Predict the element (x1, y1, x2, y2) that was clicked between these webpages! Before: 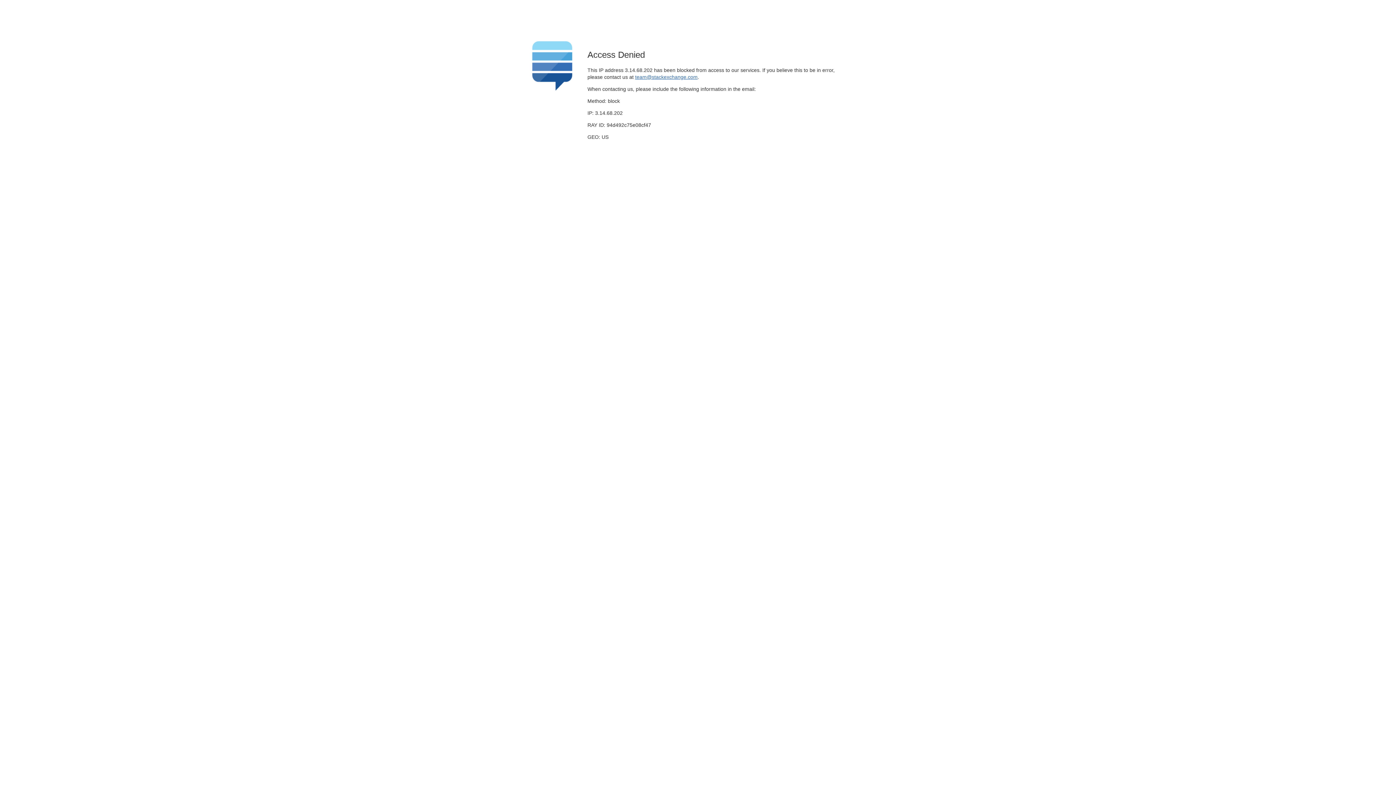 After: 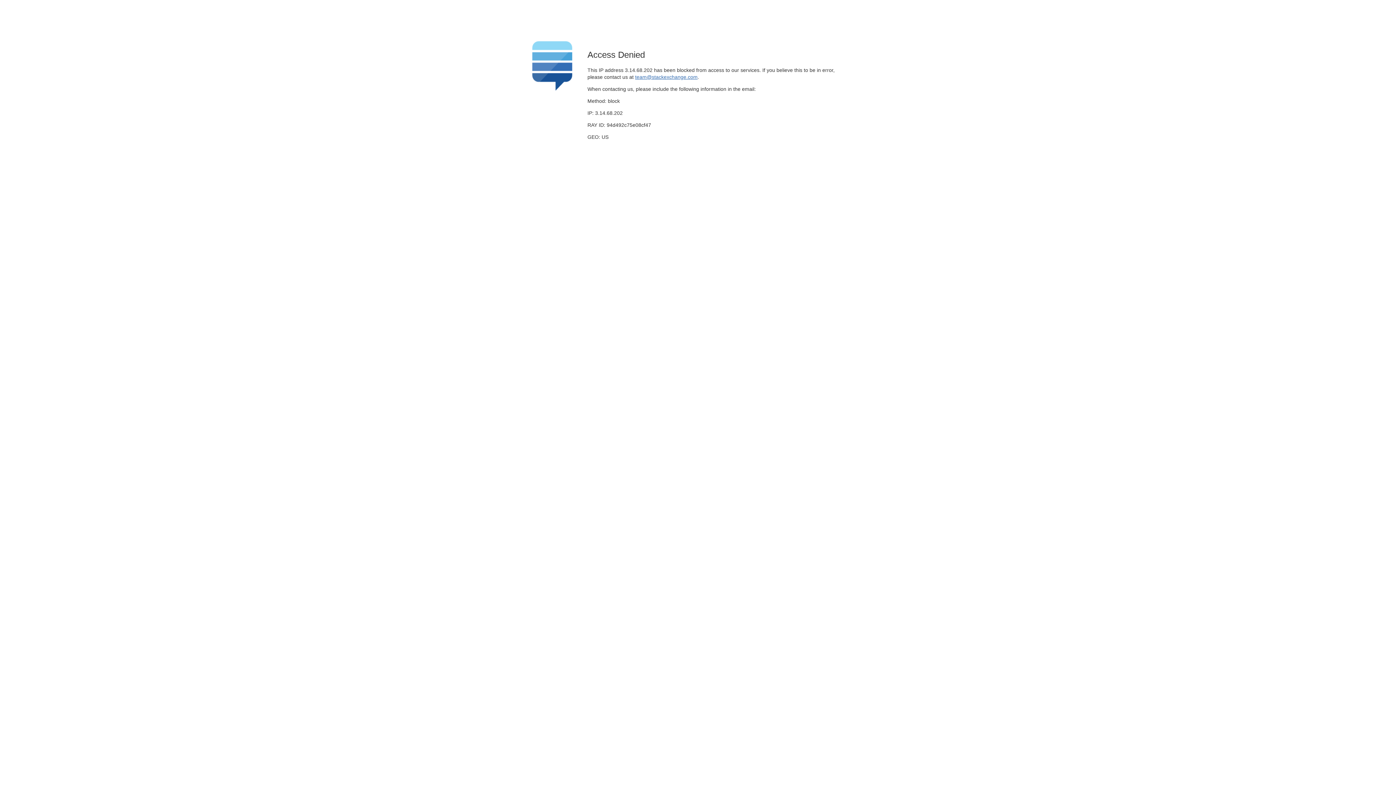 Action: label: team@stackexchange.com bbox: (635, 74, 697, 79)